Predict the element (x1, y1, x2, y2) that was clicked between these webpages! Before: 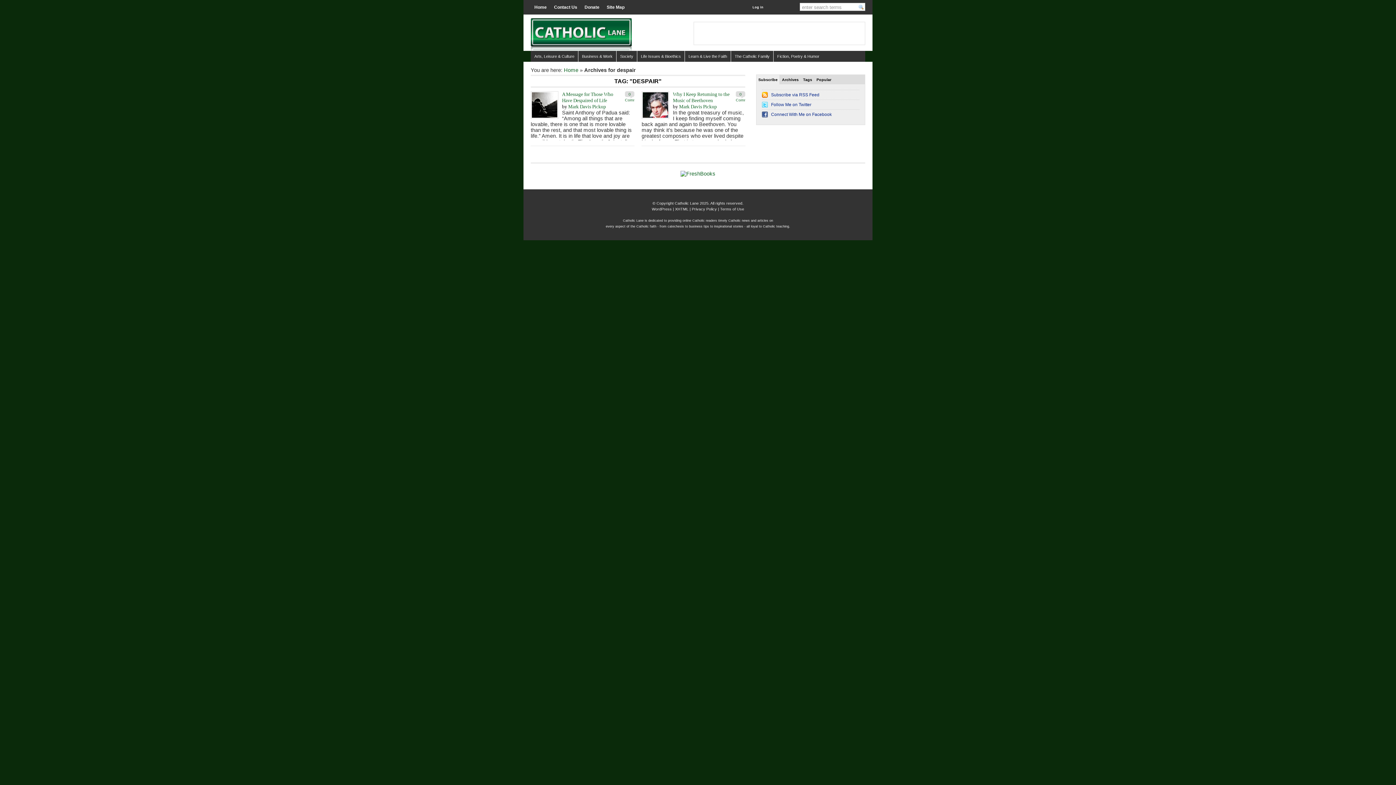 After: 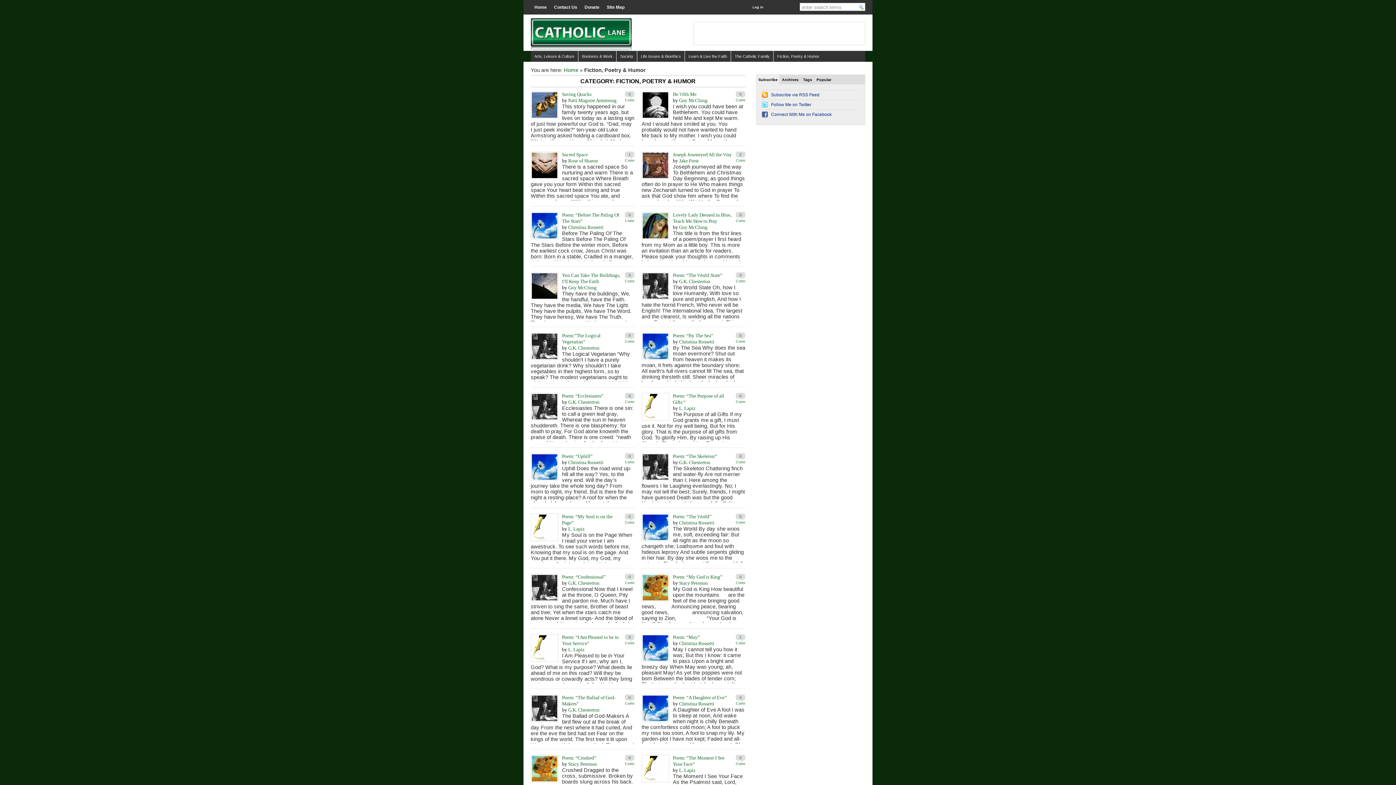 Action: label: Fiction, Poetry & Humor bbox: (773, 50, 823, 61)